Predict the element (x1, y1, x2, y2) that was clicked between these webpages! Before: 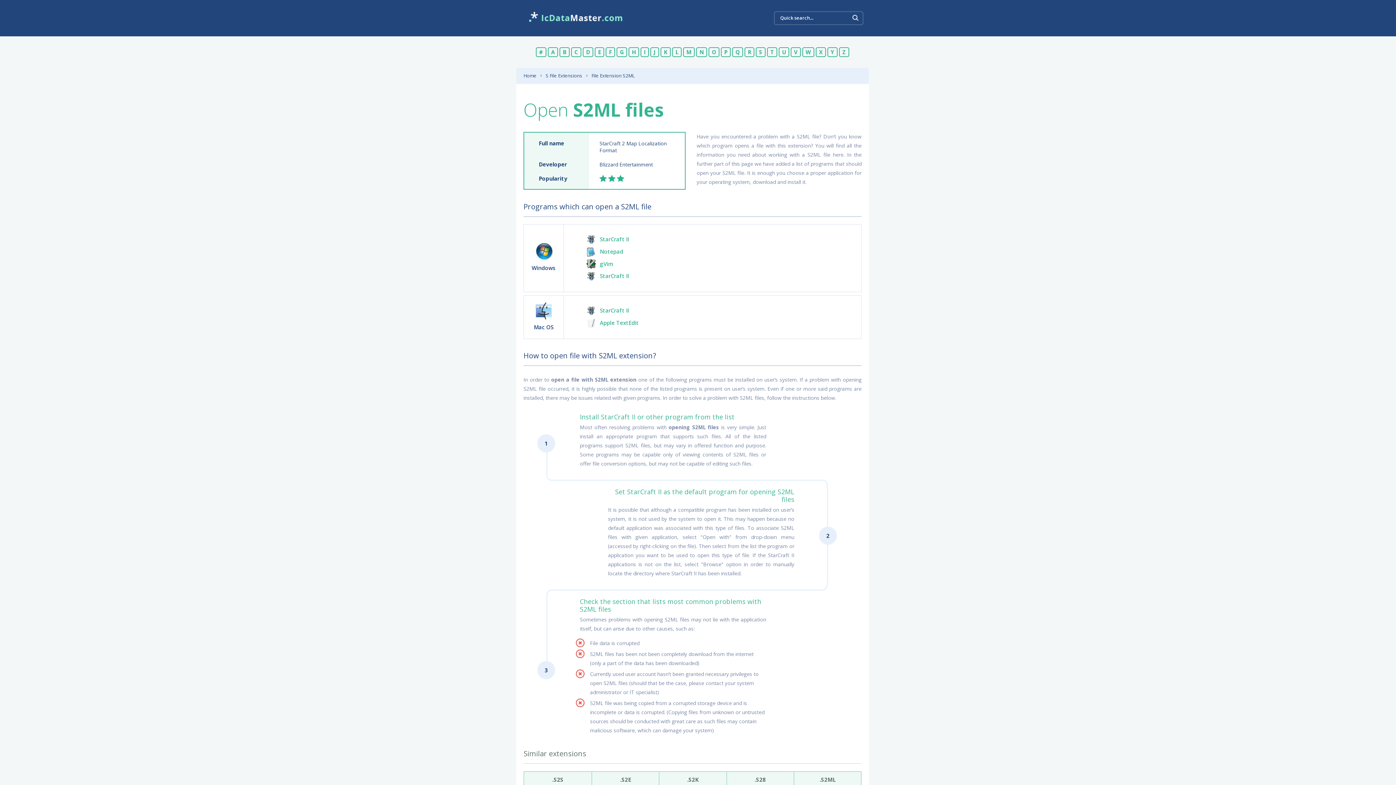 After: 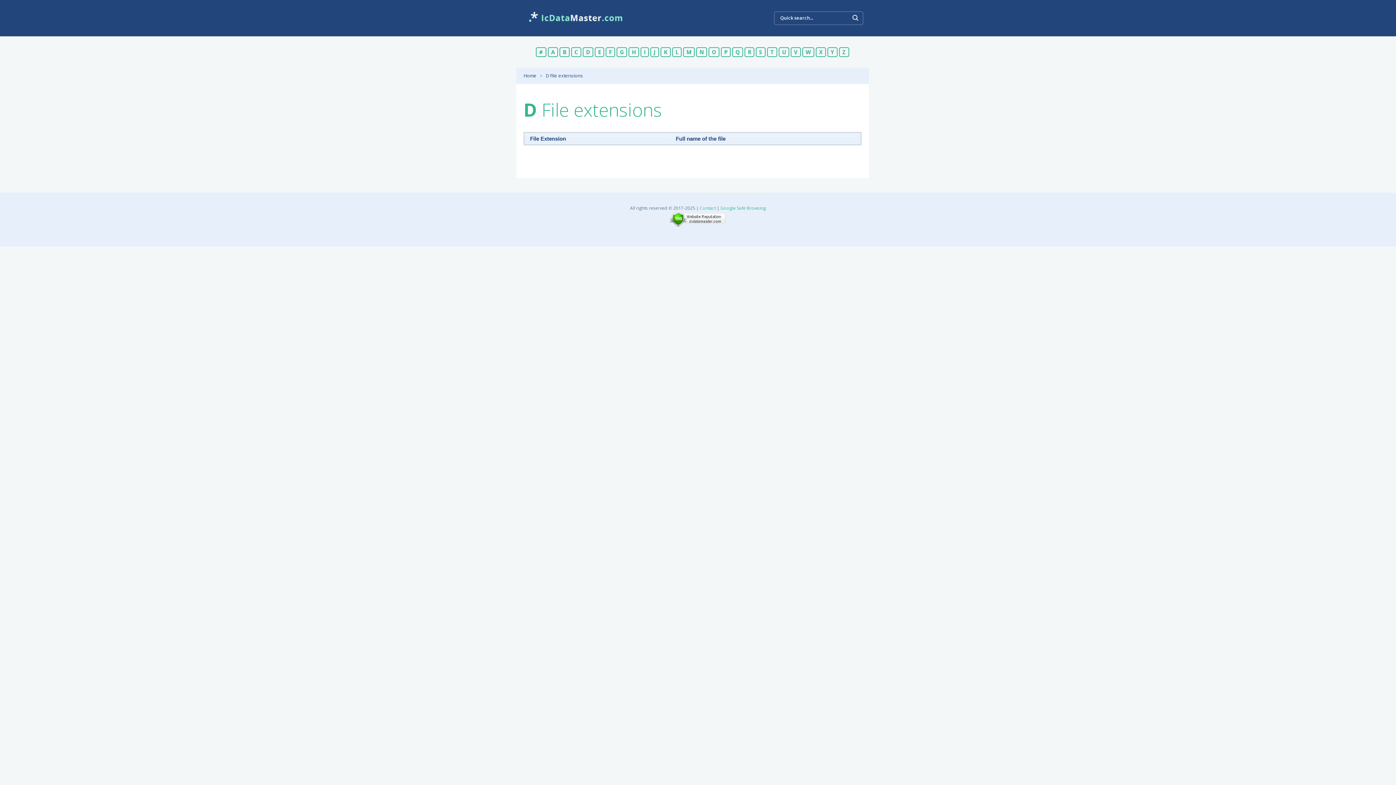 Action: bbox: (582, 47, 593, 57) label: D